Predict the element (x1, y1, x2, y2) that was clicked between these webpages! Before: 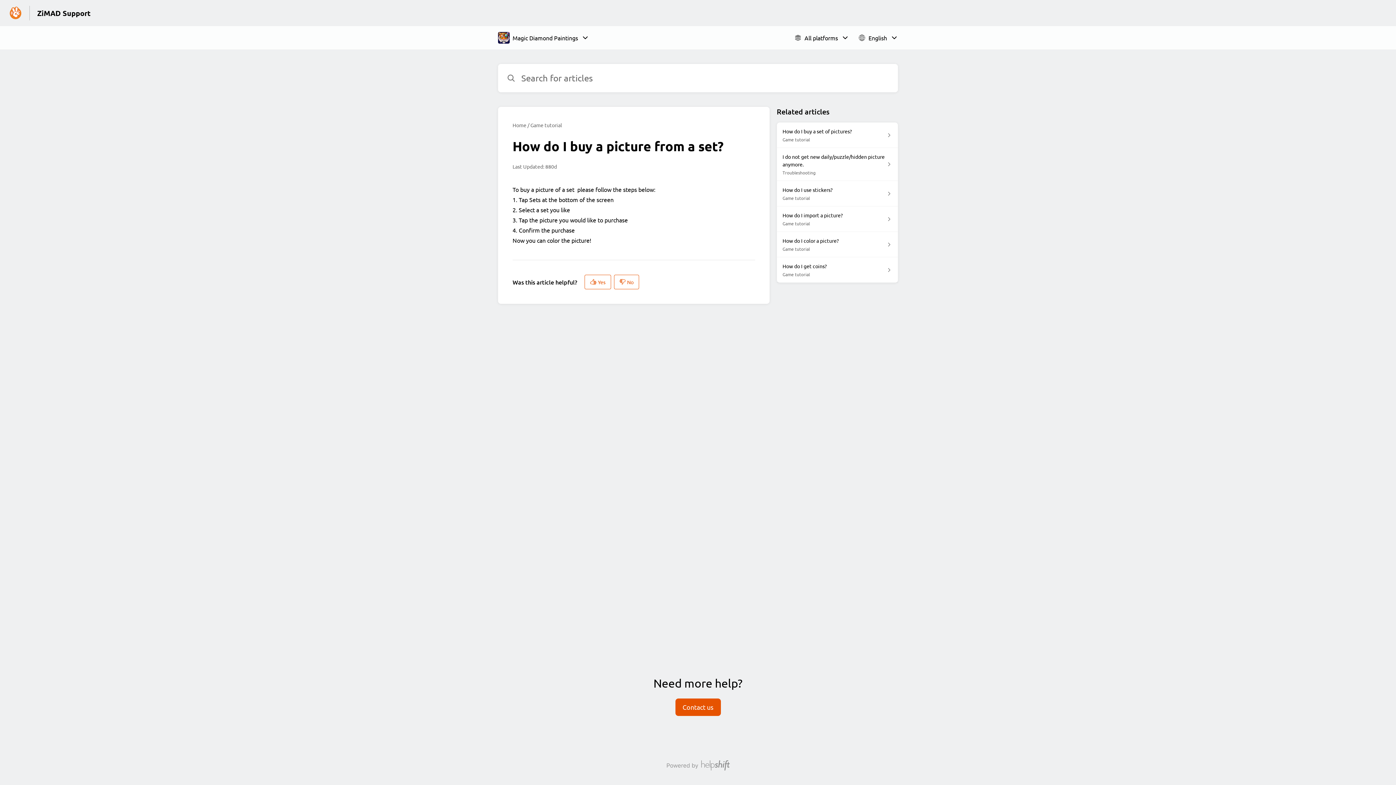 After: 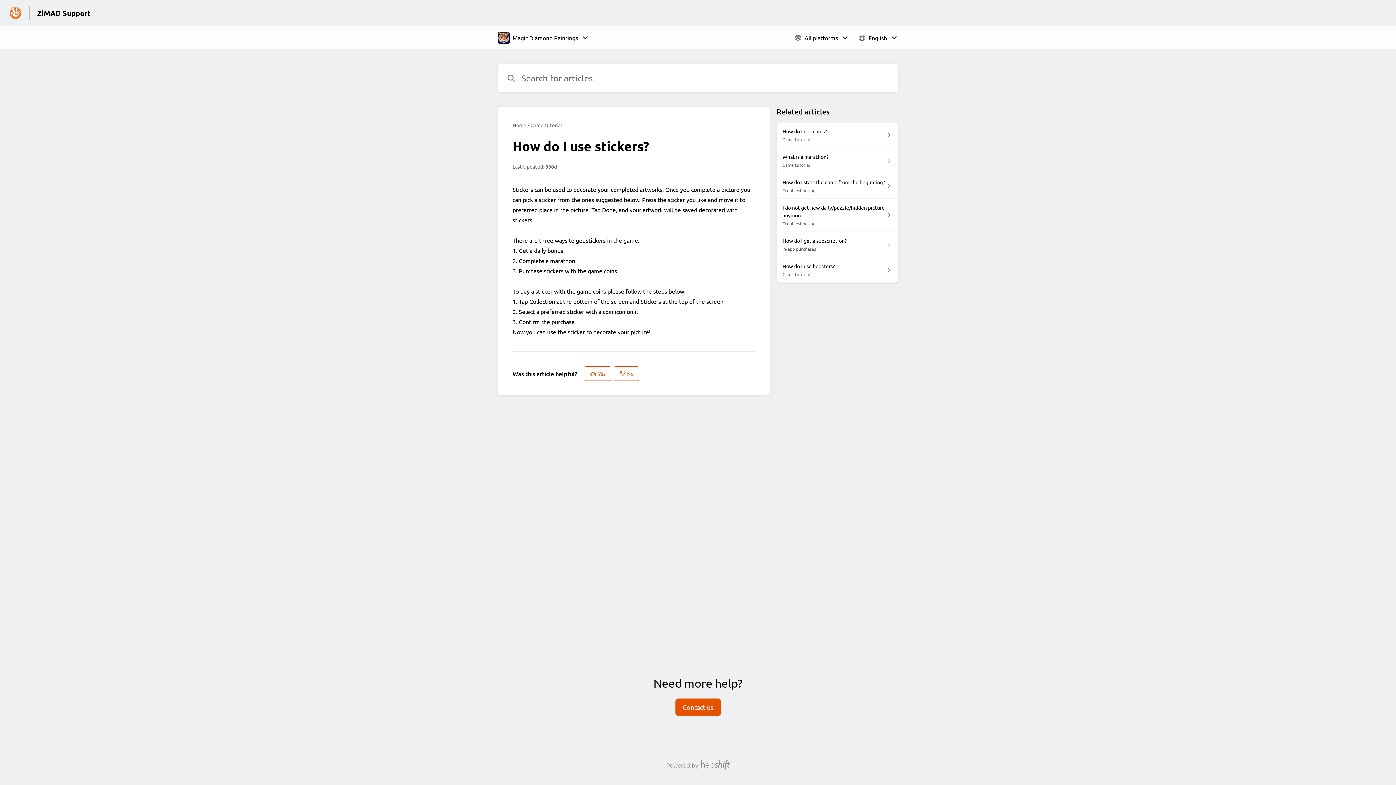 Action: label: How do I use stickers?

Game tutorial bbox: (776, 181, 898, 206)